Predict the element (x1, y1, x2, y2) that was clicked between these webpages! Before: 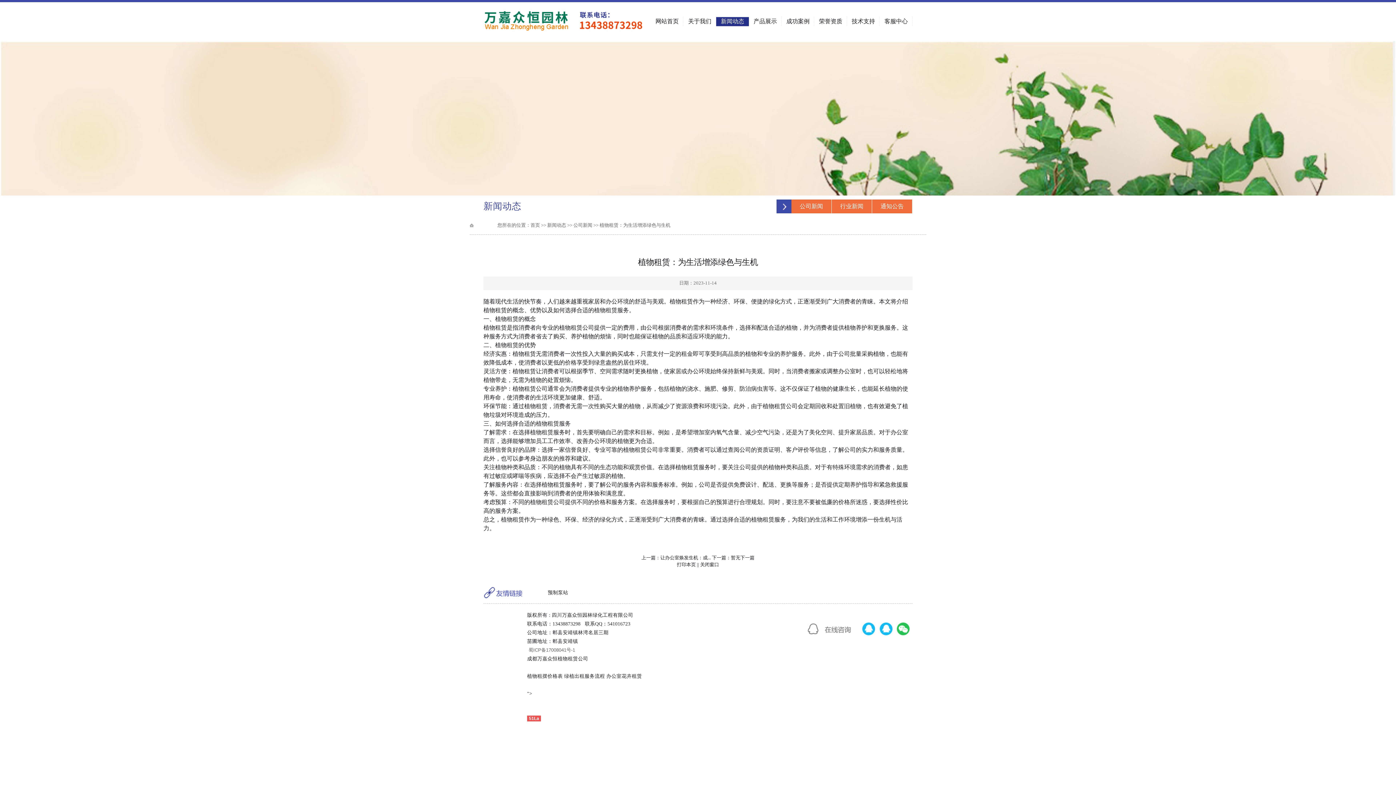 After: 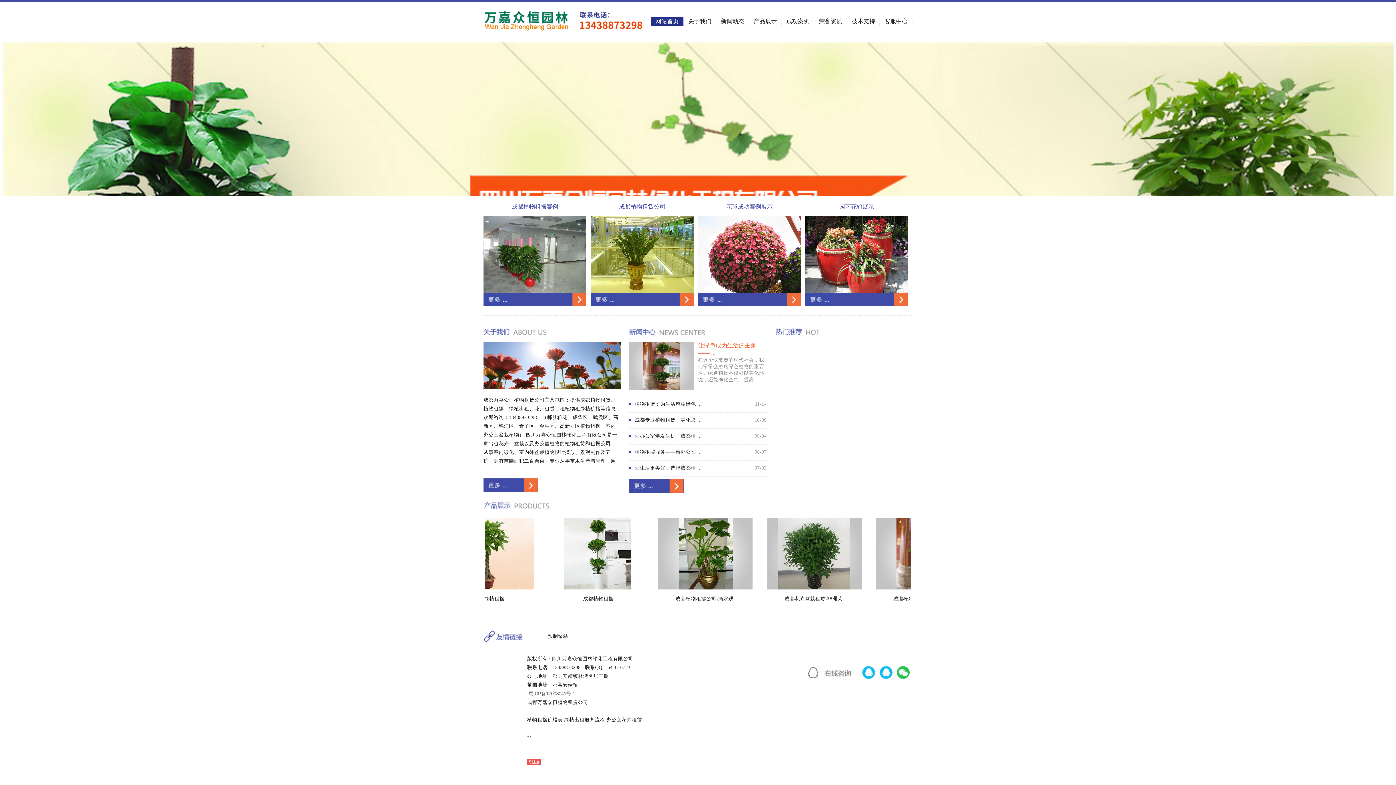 Action: label: 首页 bbox: (530, 222, 540, 228)